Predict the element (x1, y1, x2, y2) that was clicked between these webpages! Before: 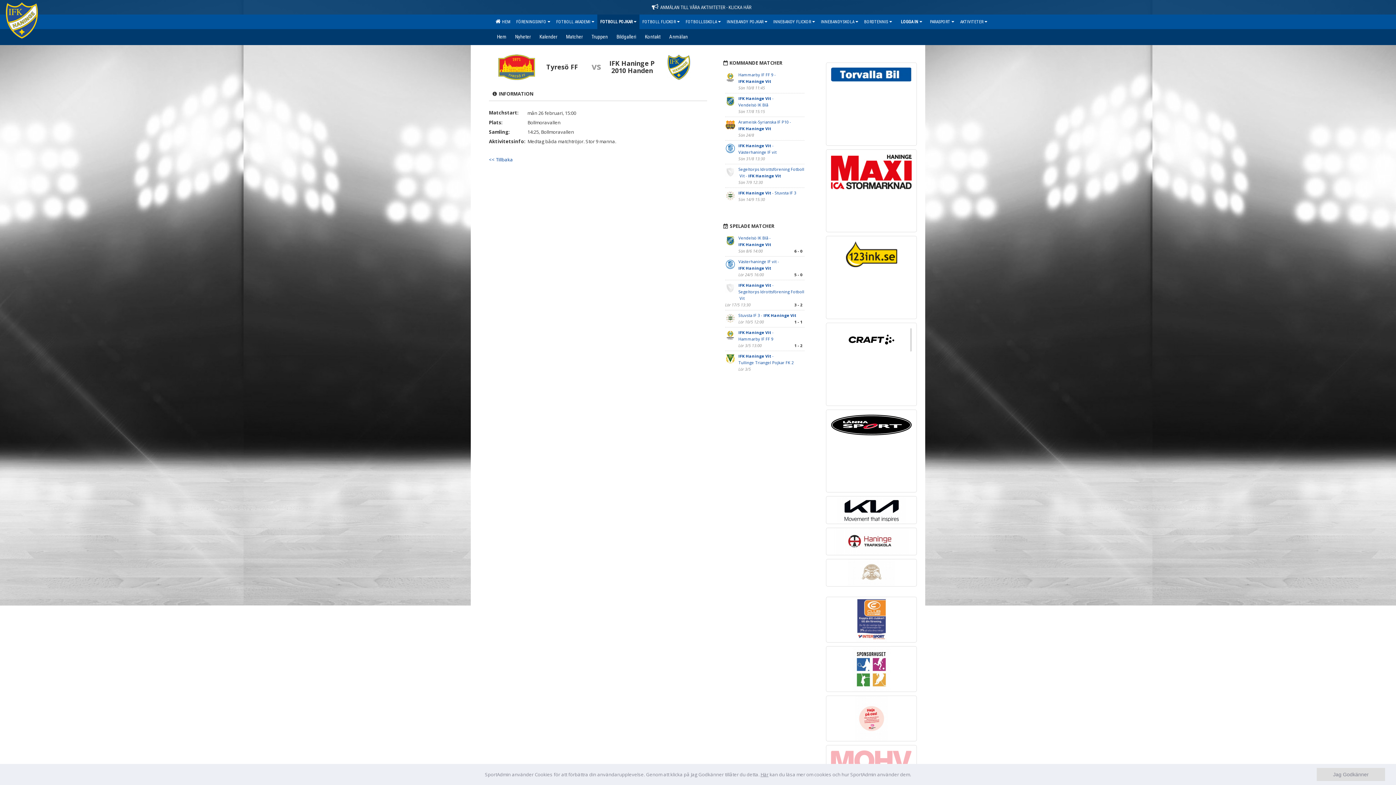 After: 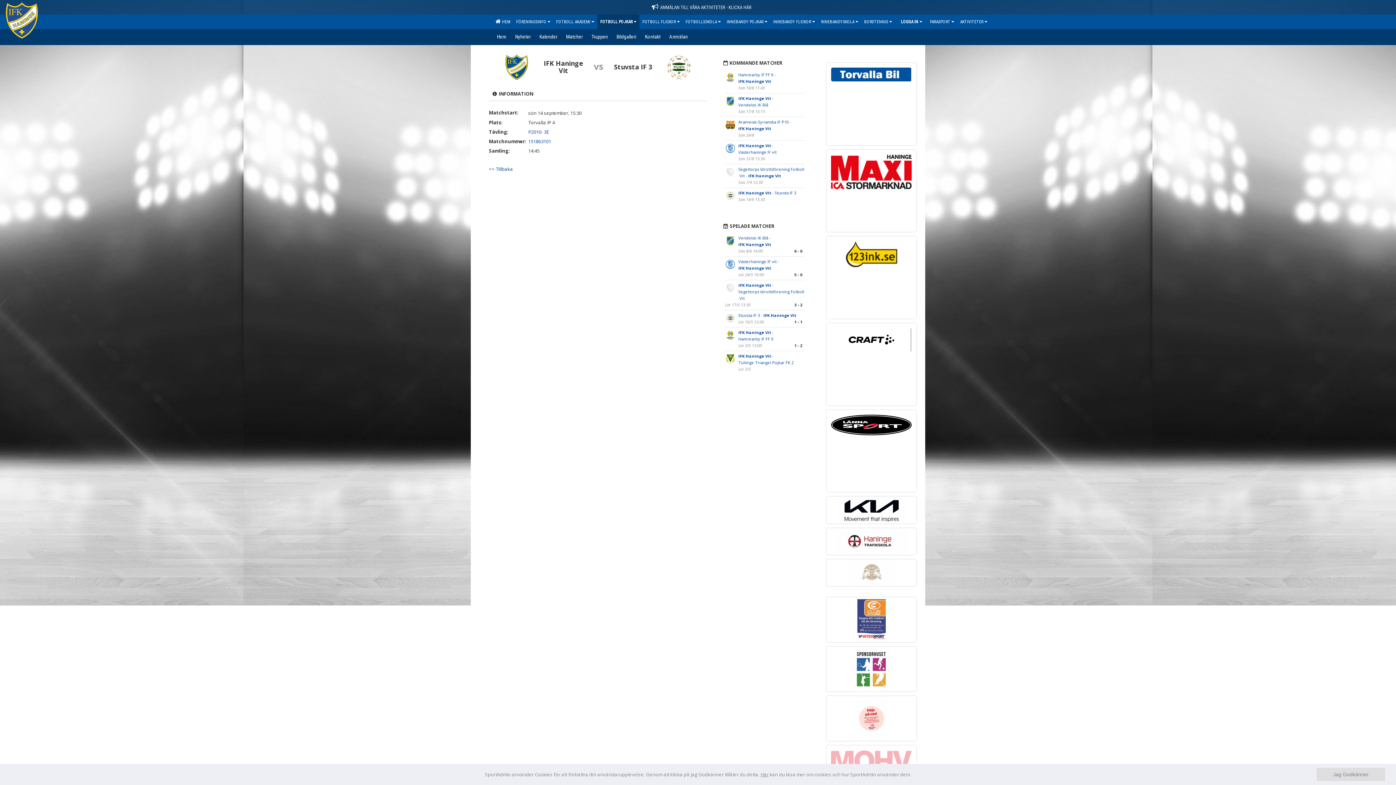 Action: bbox: (738, 190, 796, 195) label: IFK Haninge Vit - Stuvsta IF 3